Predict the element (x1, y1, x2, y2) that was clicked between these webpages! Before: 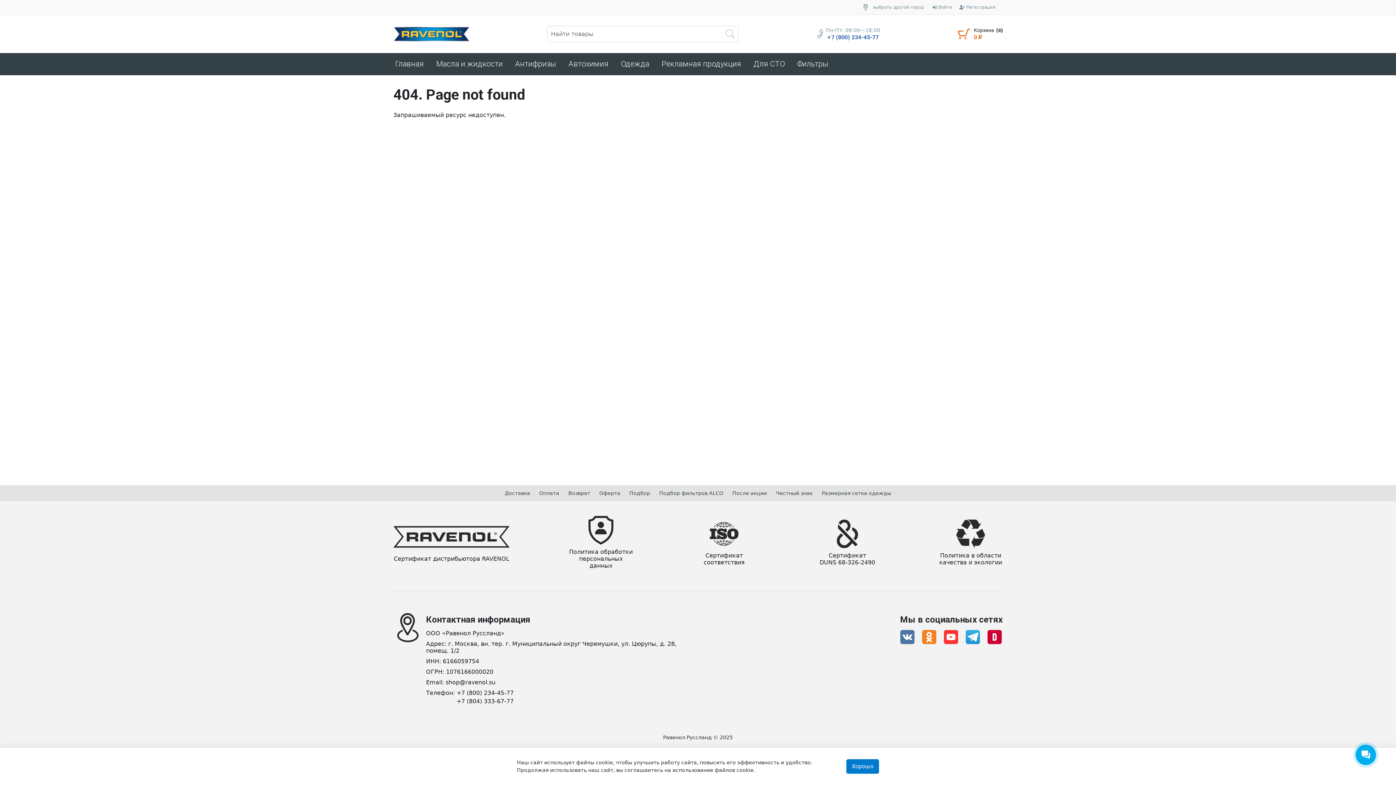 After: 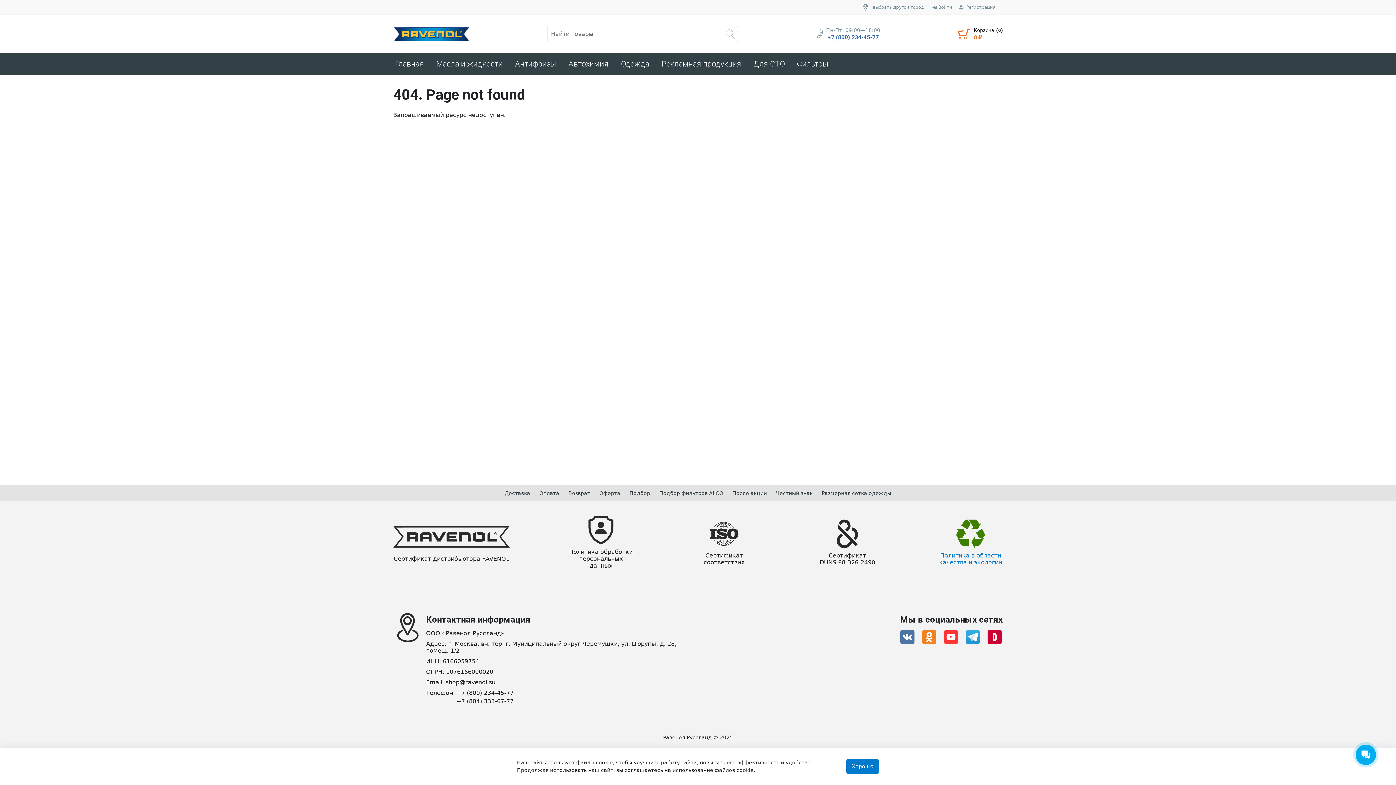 Action: bbox: (938, 519, 1002, 566) label: Политика в области
качества и экологии